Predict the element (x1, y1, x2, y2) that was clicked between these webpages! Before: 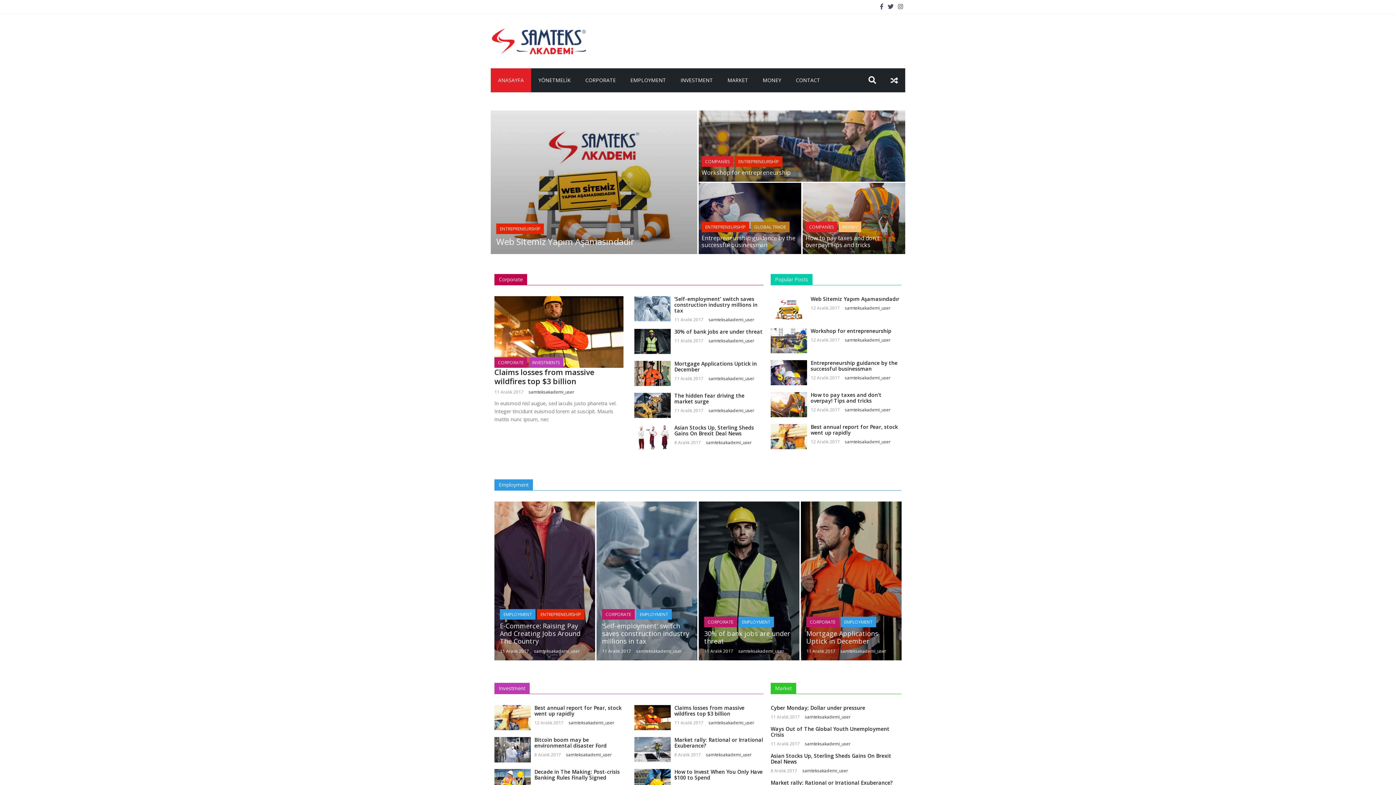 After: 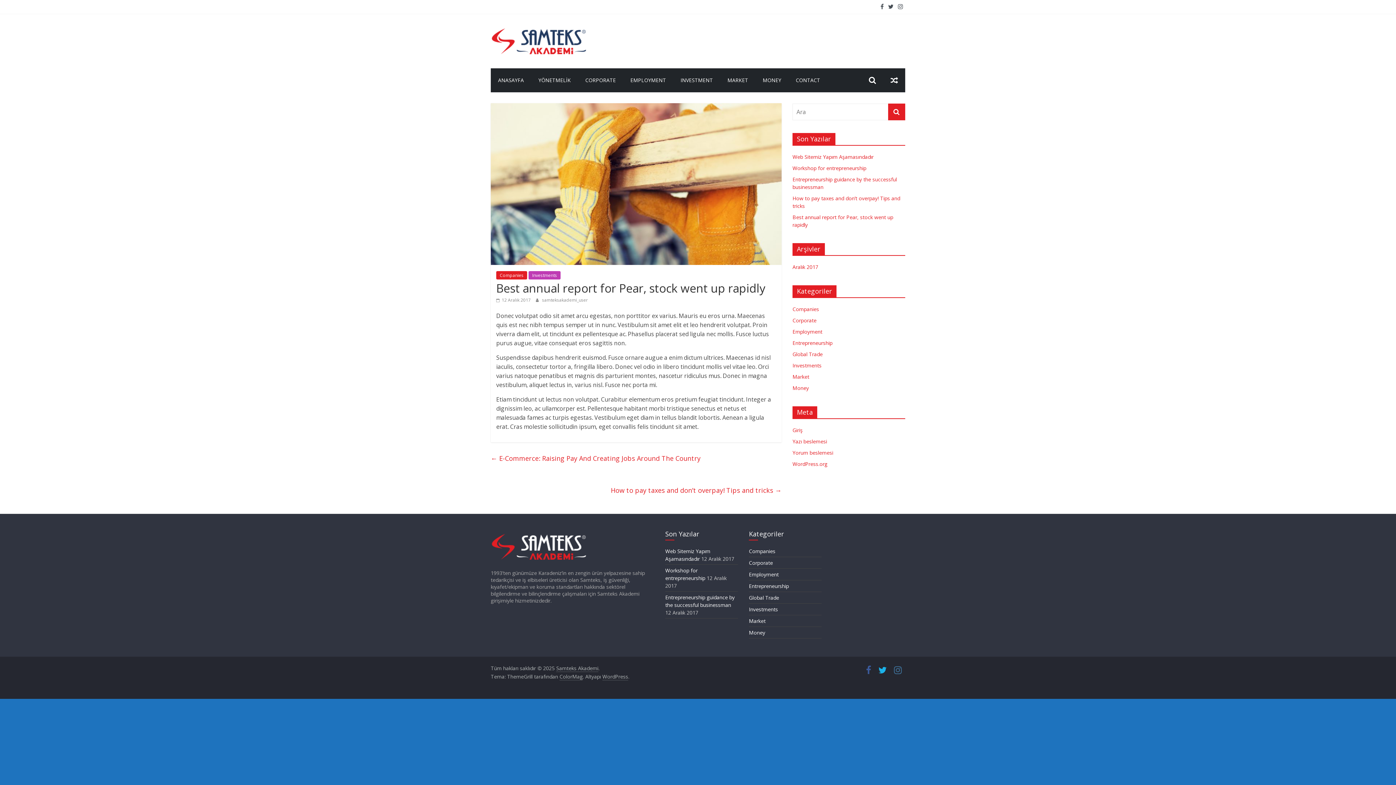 Action: label: 12 Aralık 2017 bbox: (810, 438, 839, 445)